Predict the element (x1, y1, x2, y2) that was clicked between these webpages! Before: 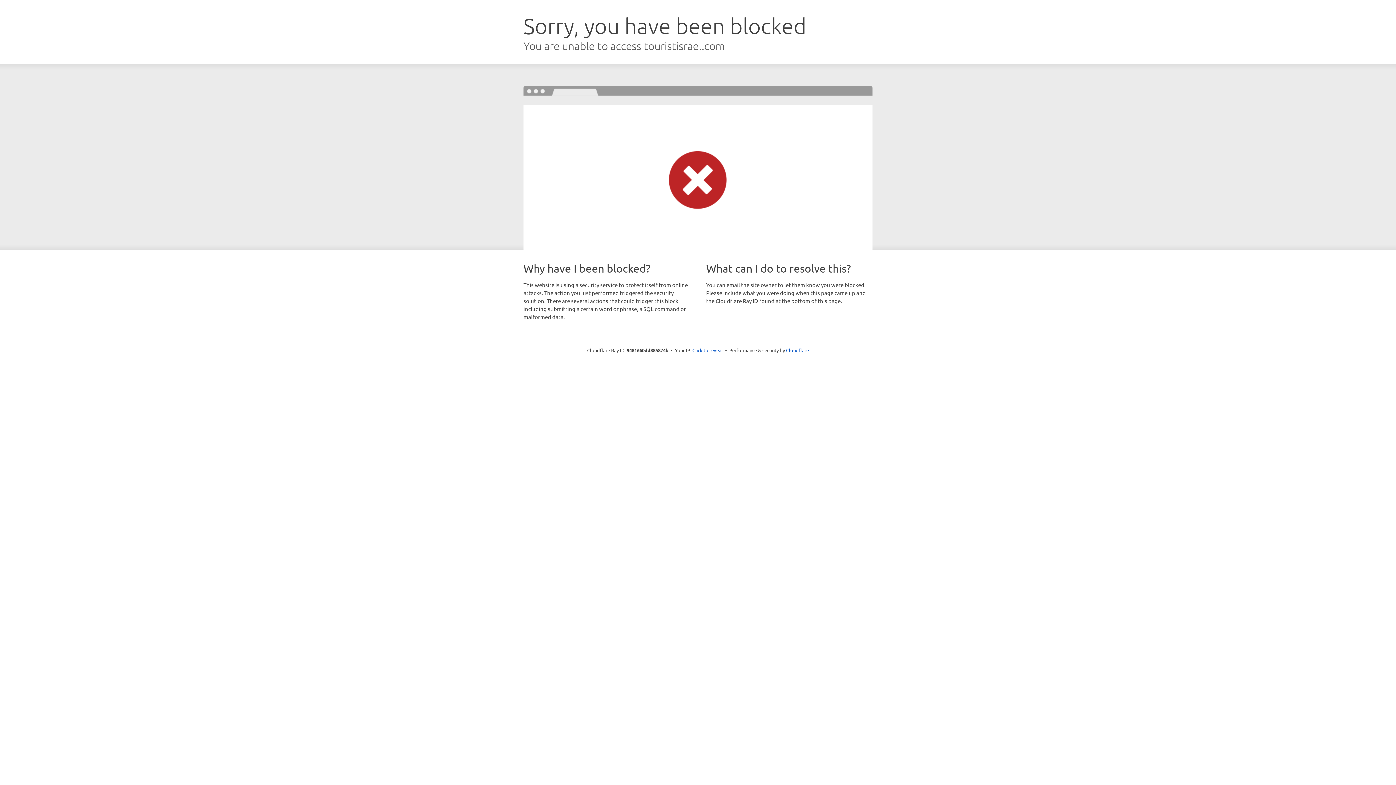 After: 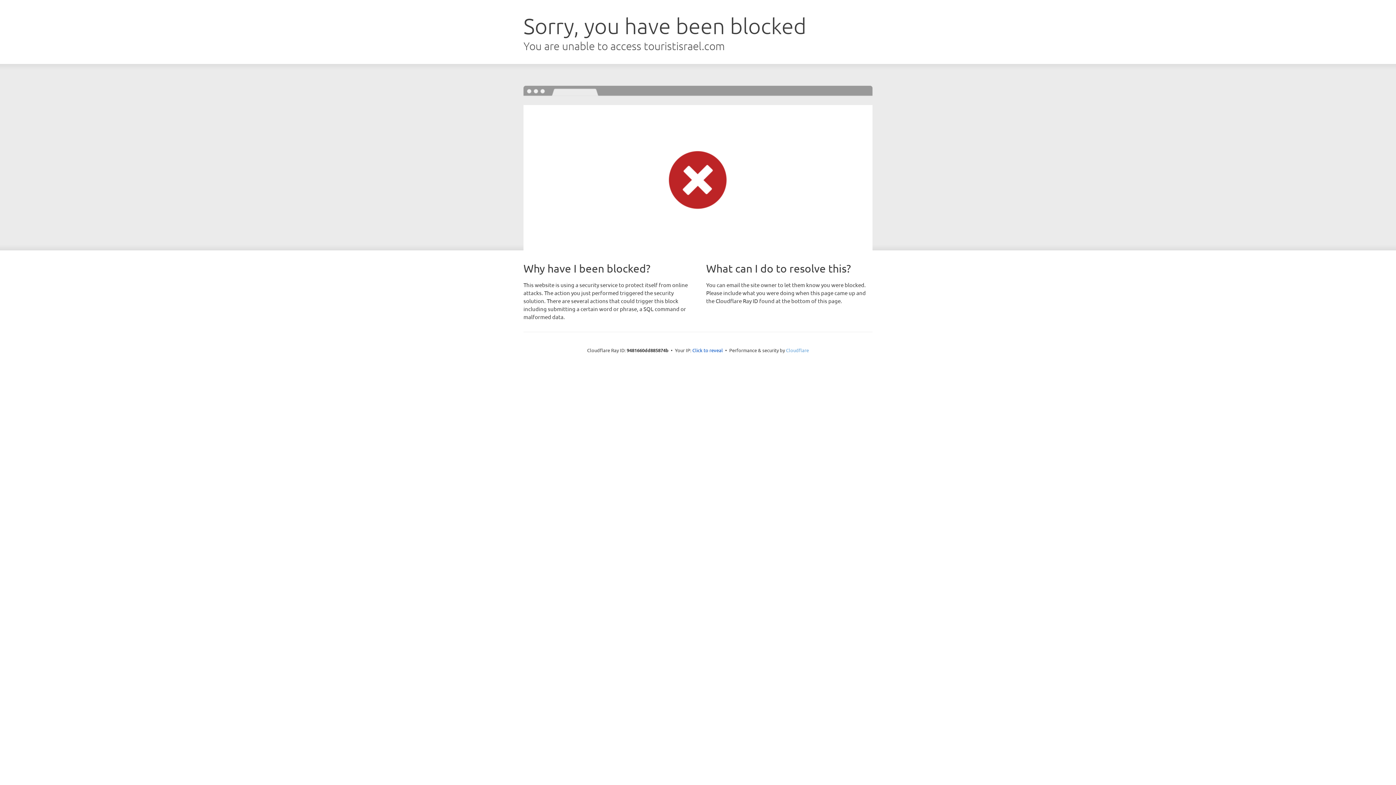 Action: label: Cloudflare bbox: (786, 347, 809, 353)